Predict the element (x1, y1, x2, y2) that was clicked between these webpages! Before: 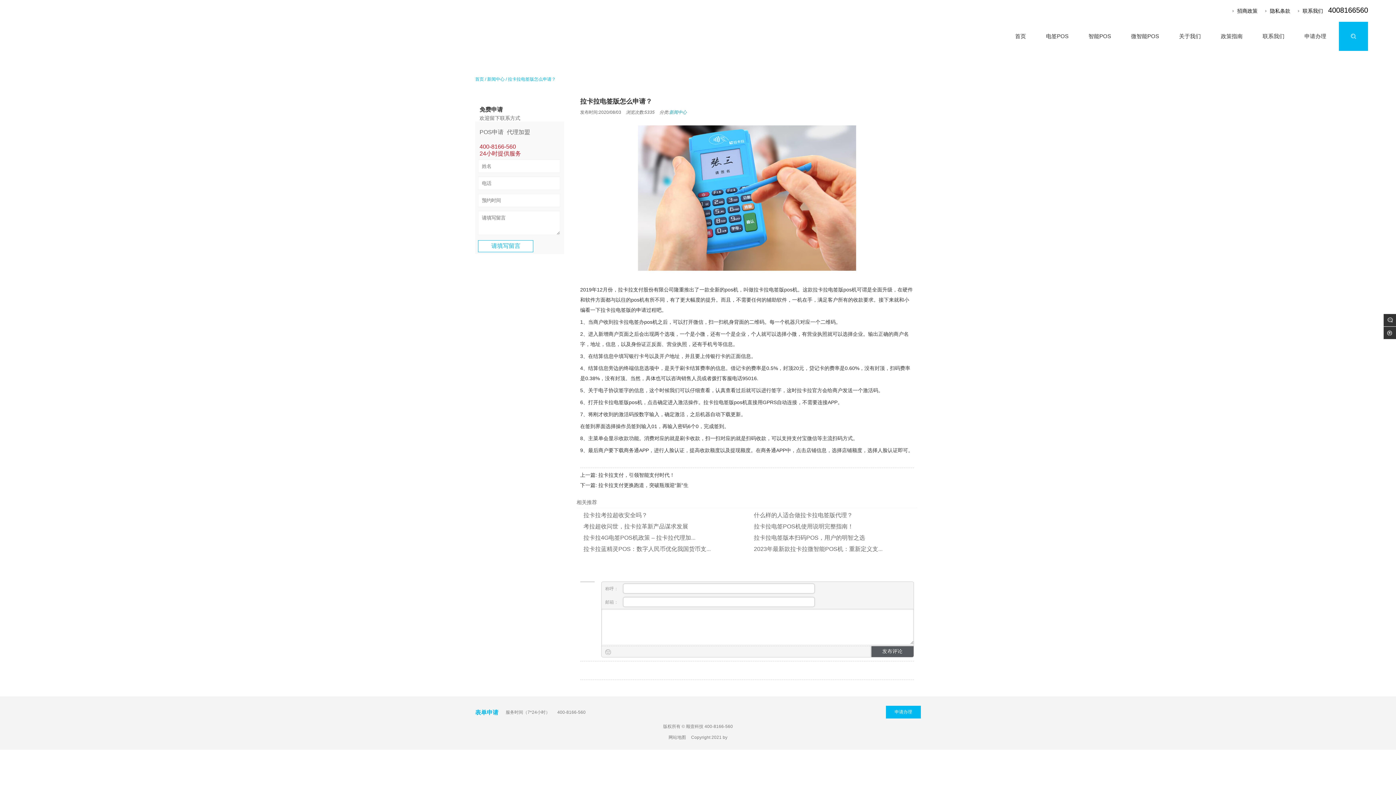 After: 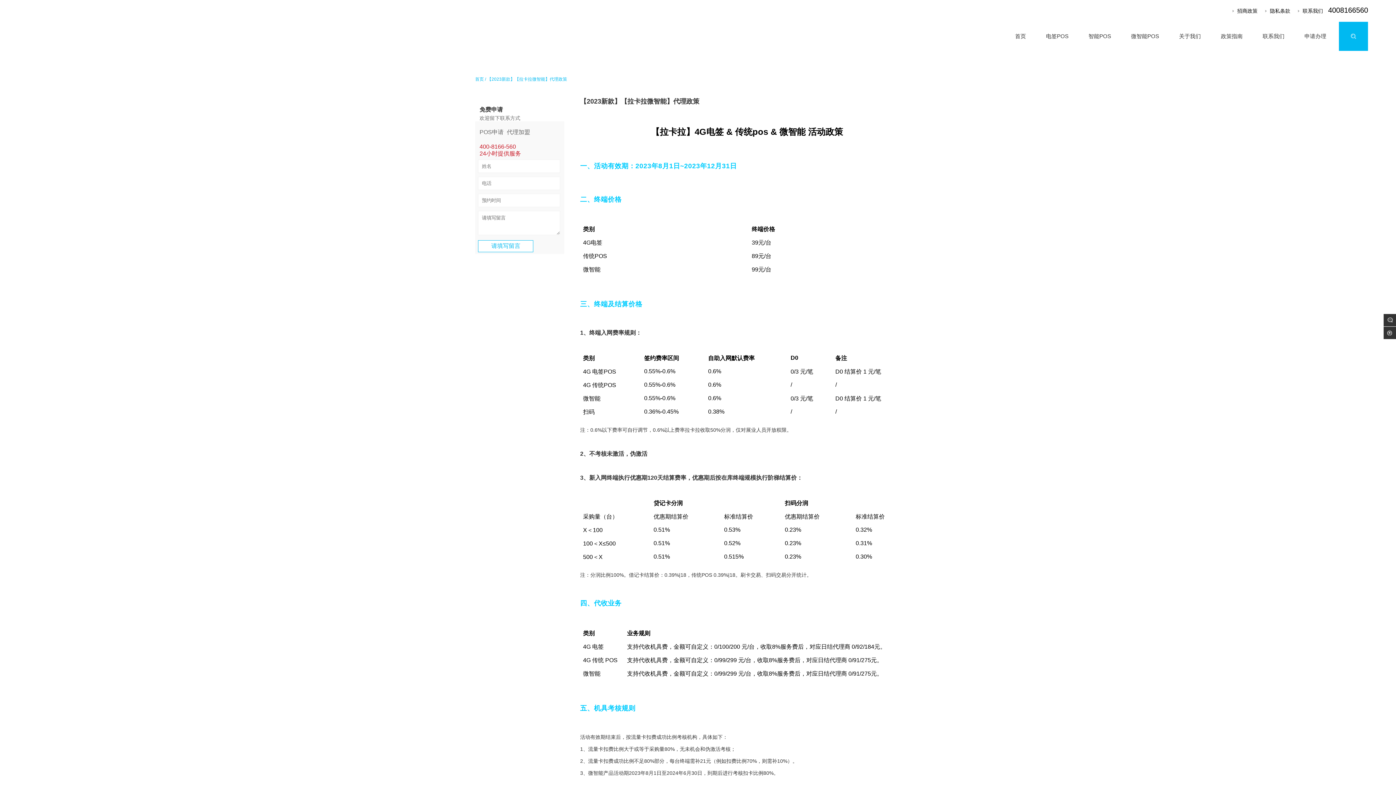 Action: bbox: (1230, 7, 1257, 14) label: 招商政策